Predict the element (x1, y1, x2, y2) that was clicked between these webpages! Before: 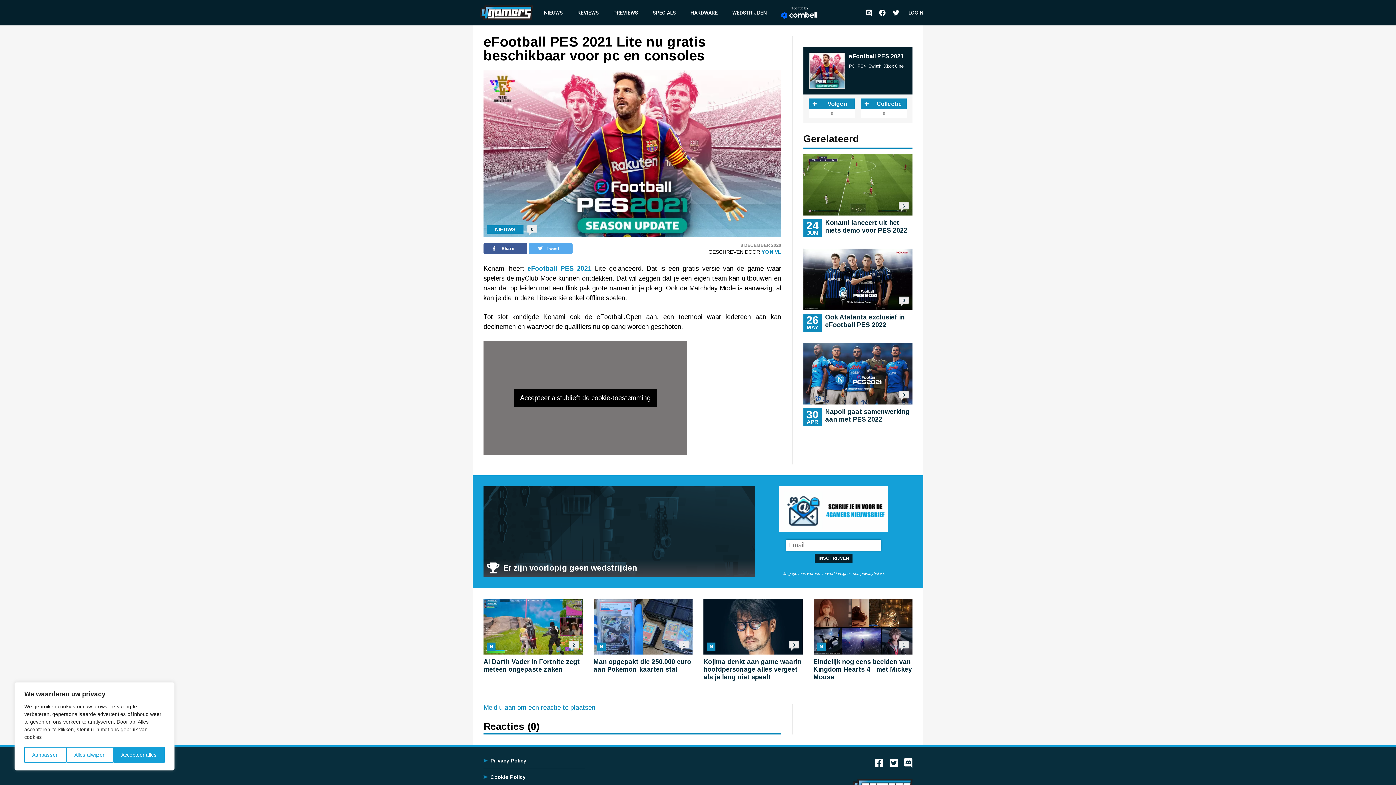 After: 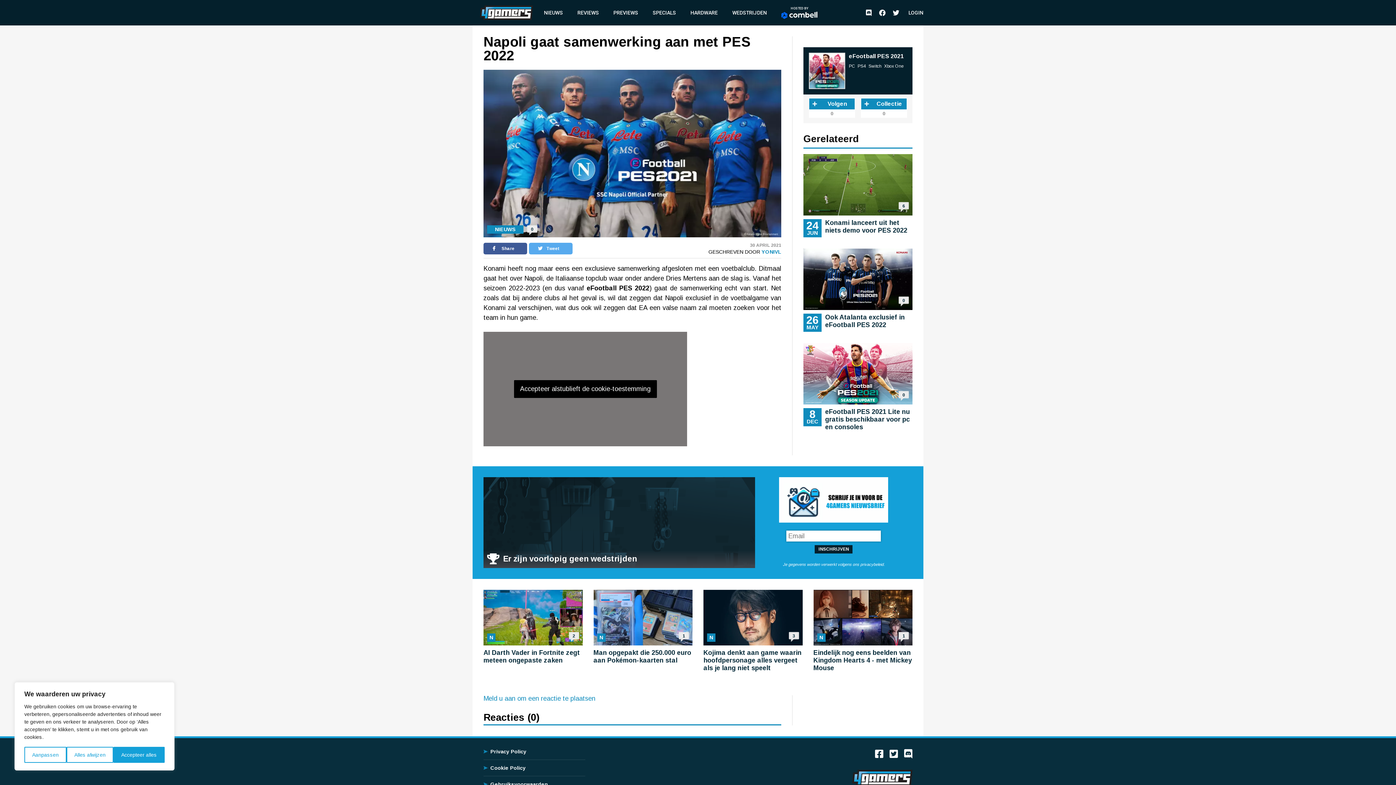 Action: bbox: (803, 343, 912, 426) label: 0
30
APR
Napoli gaat samenwerking aan met PES 2022